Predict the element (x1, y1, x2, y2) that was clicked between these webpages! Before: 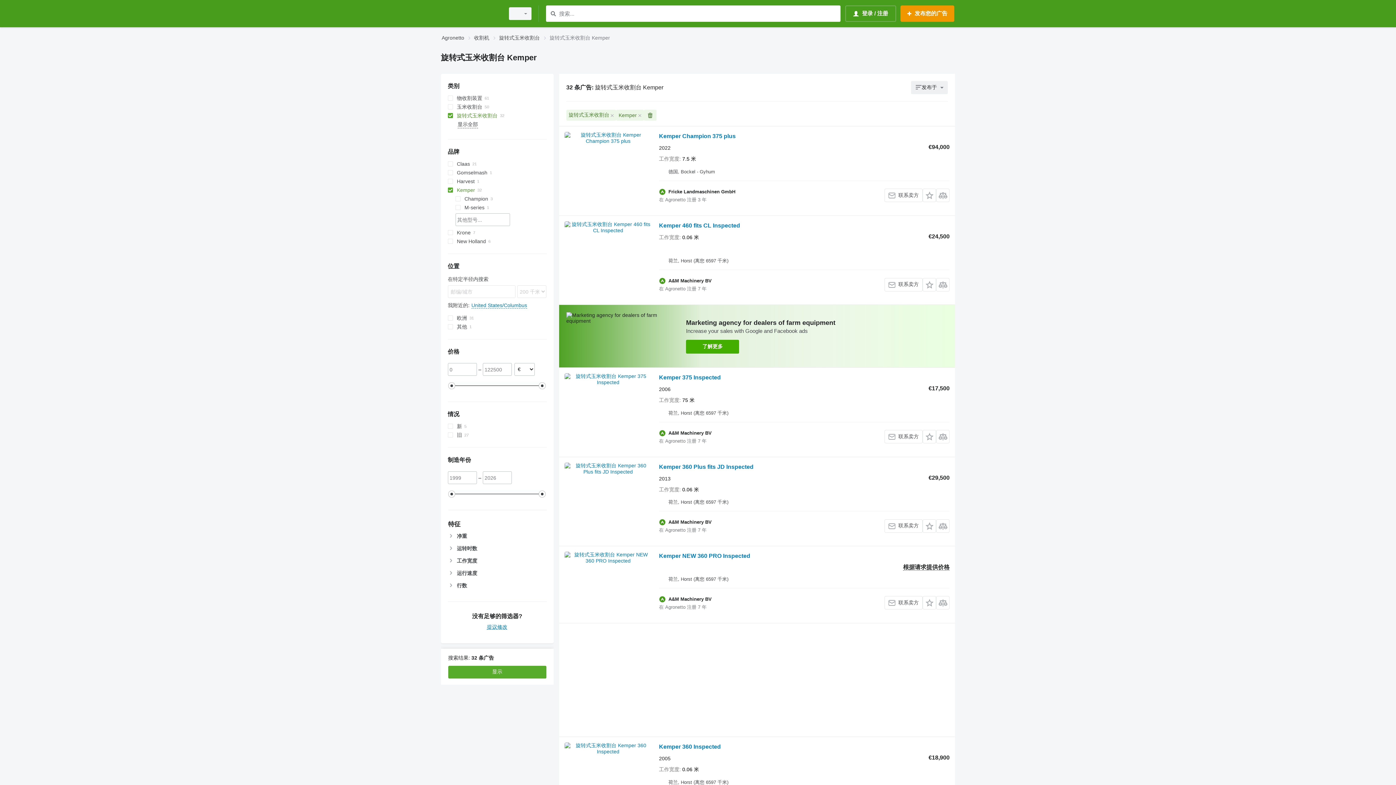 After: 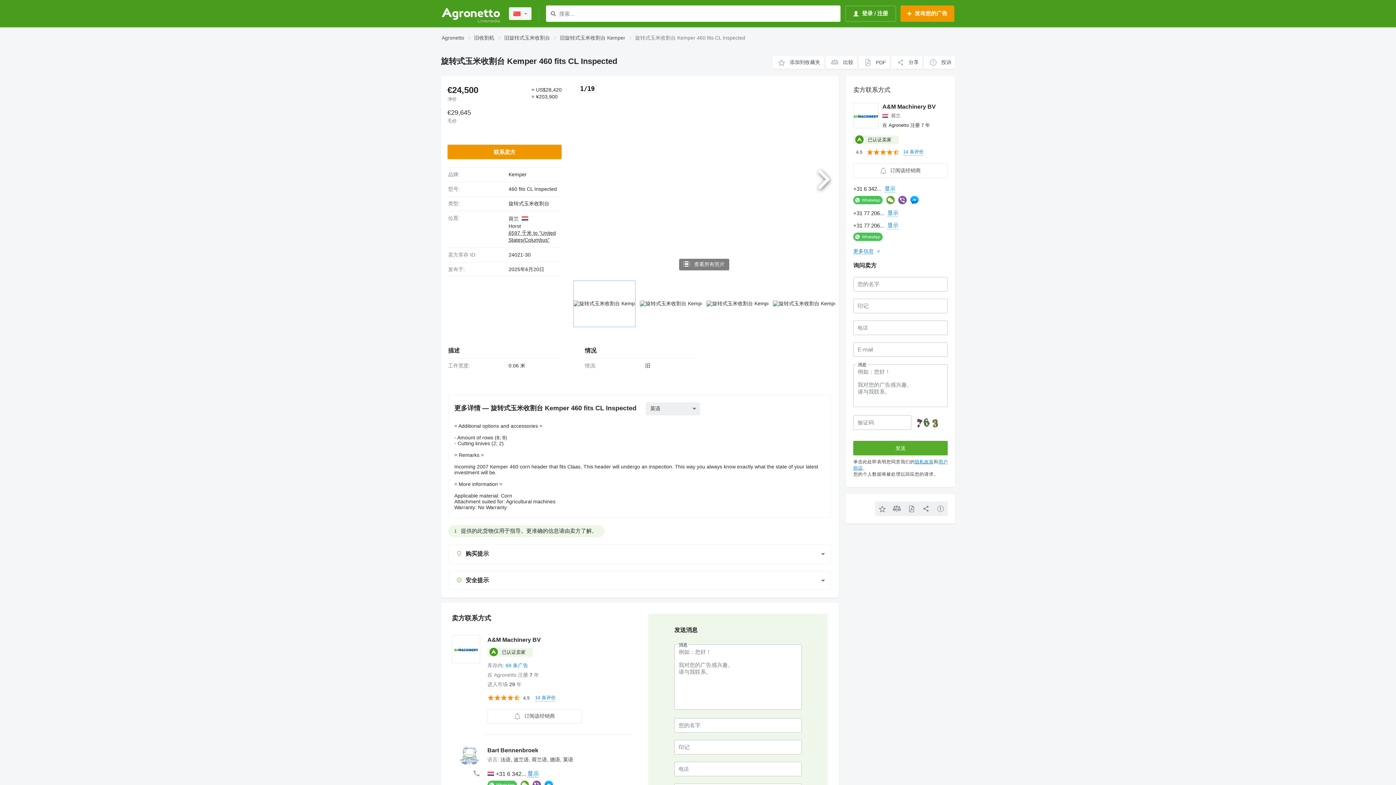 Action: label: Kemper 460 fits CL Inspected bbox: (659, 222, 740, 230)